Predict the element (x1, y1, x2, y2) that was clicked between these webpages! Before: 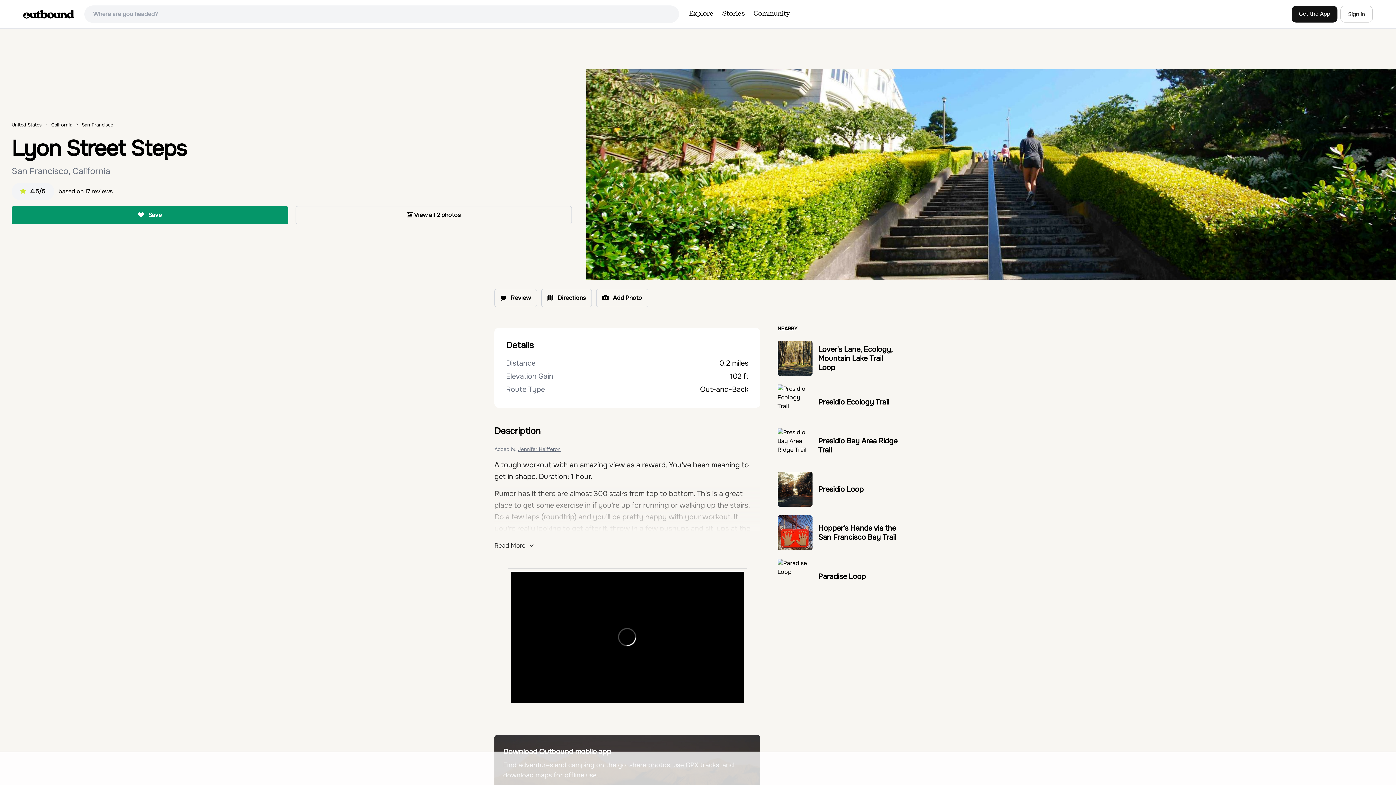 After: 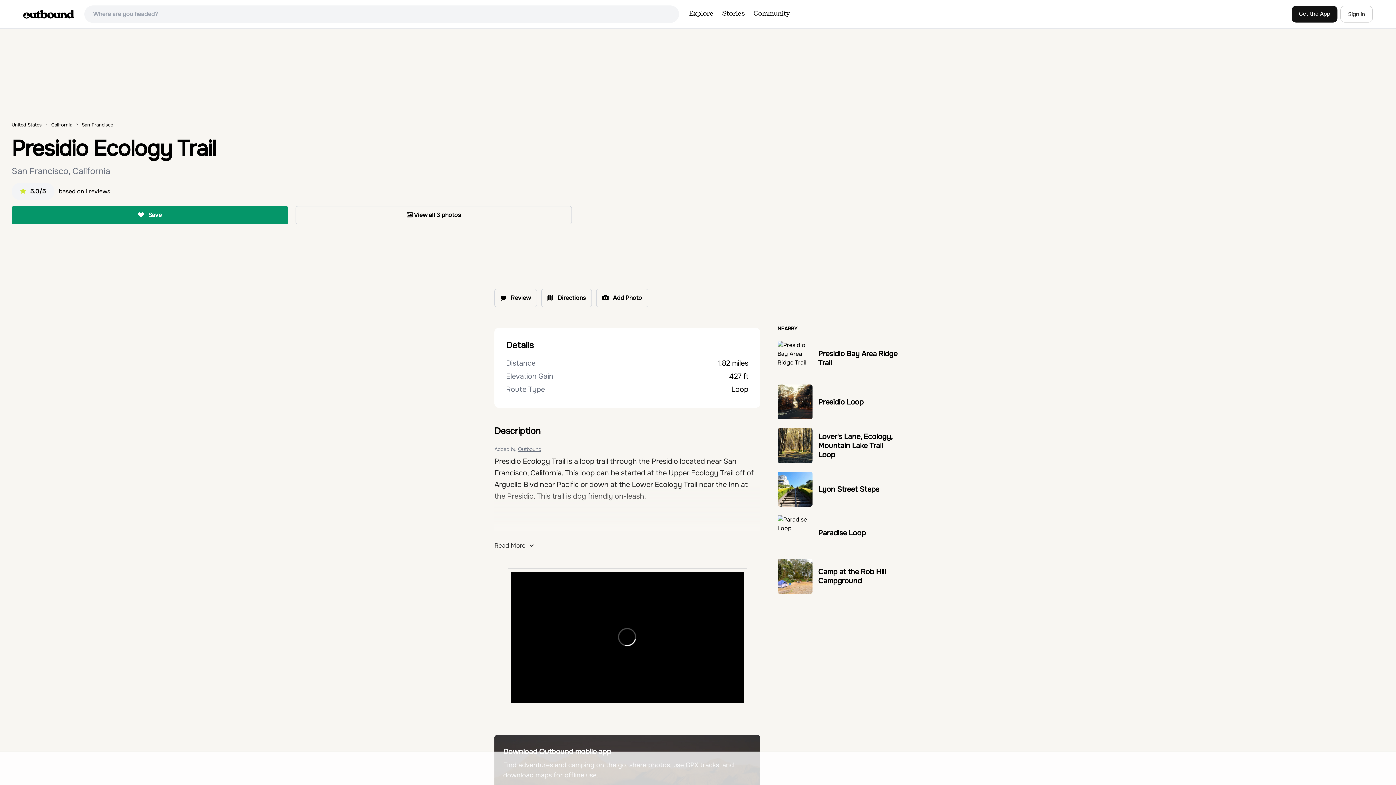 Action: bbox: (777, 384, 812, 410)